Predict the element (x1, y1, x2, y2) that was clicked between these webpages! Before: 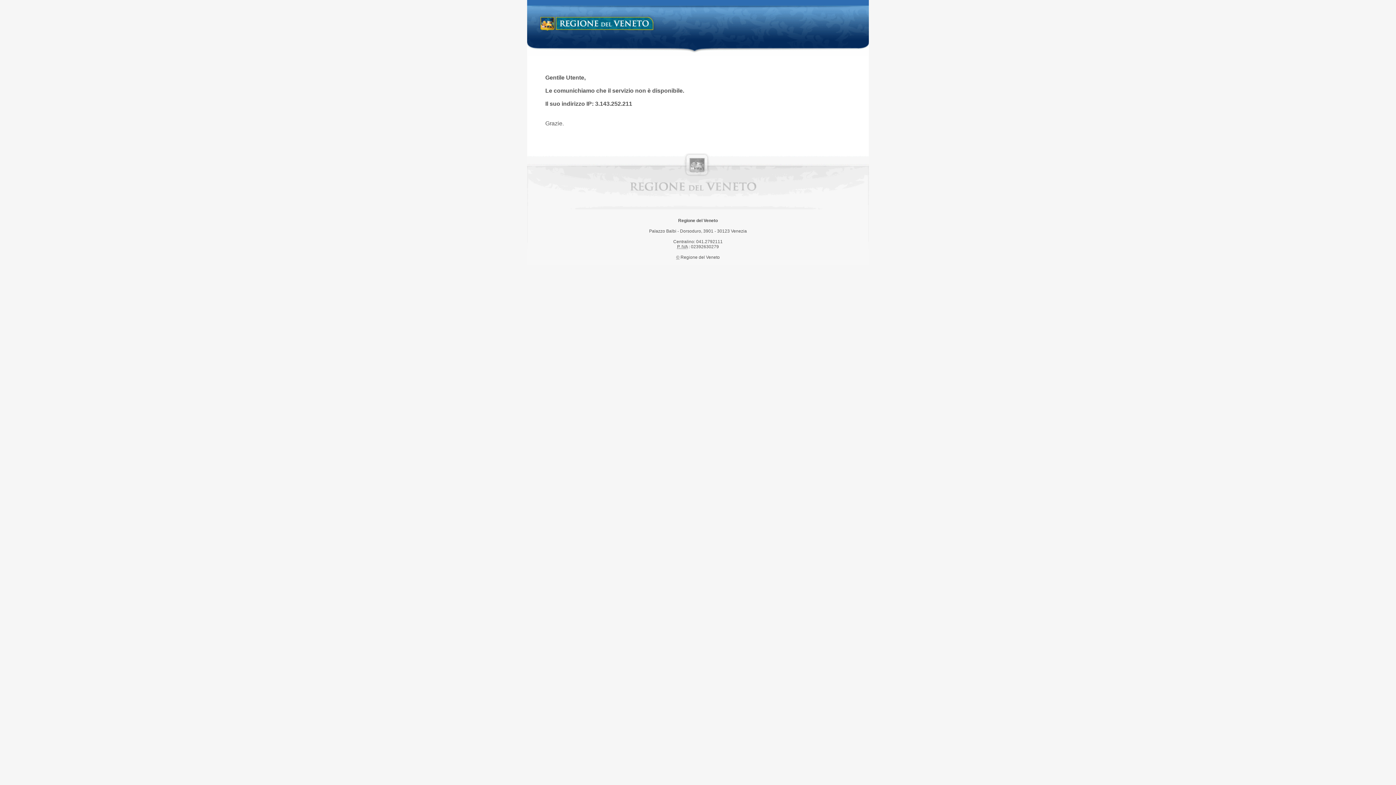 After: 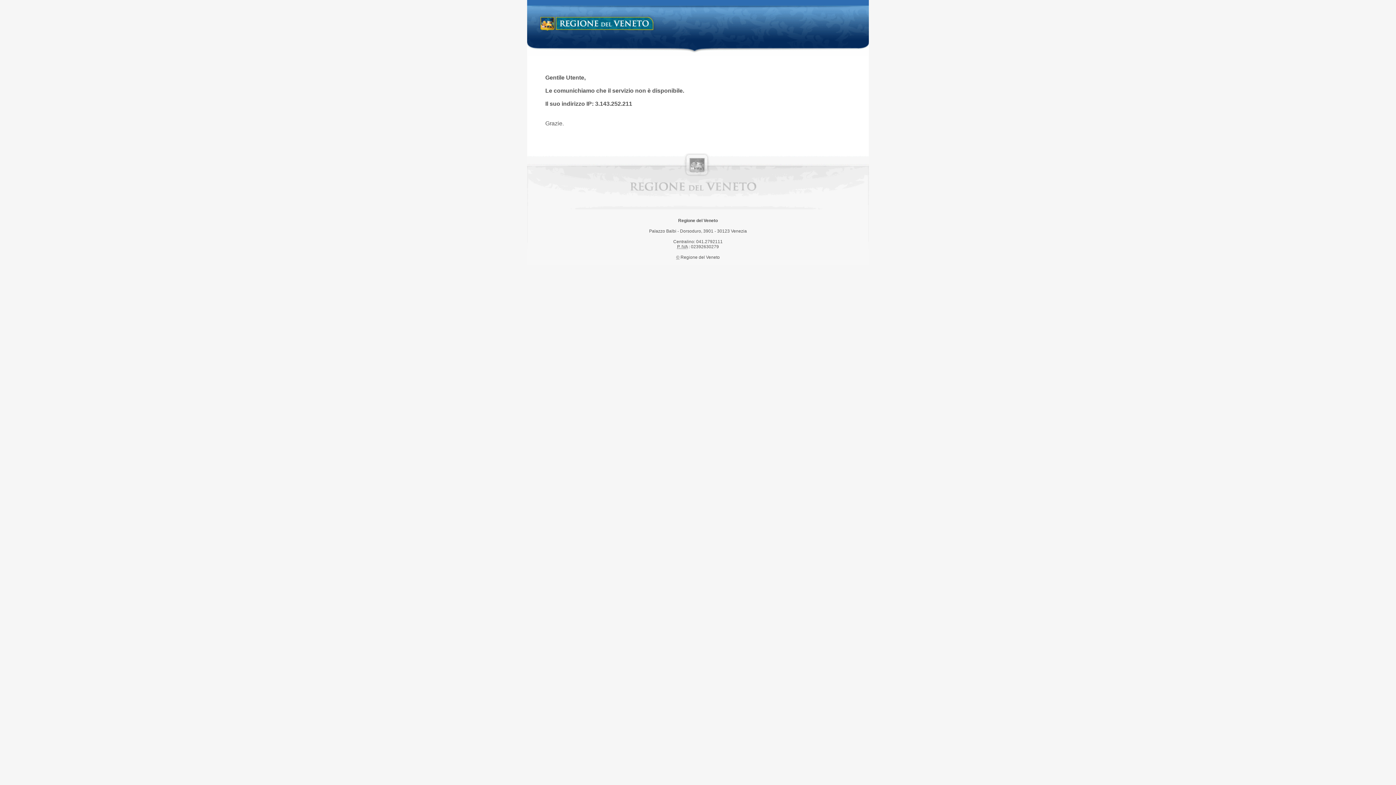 Action: bbox: (538, 14, 658, 34) label: Regione del Veneto